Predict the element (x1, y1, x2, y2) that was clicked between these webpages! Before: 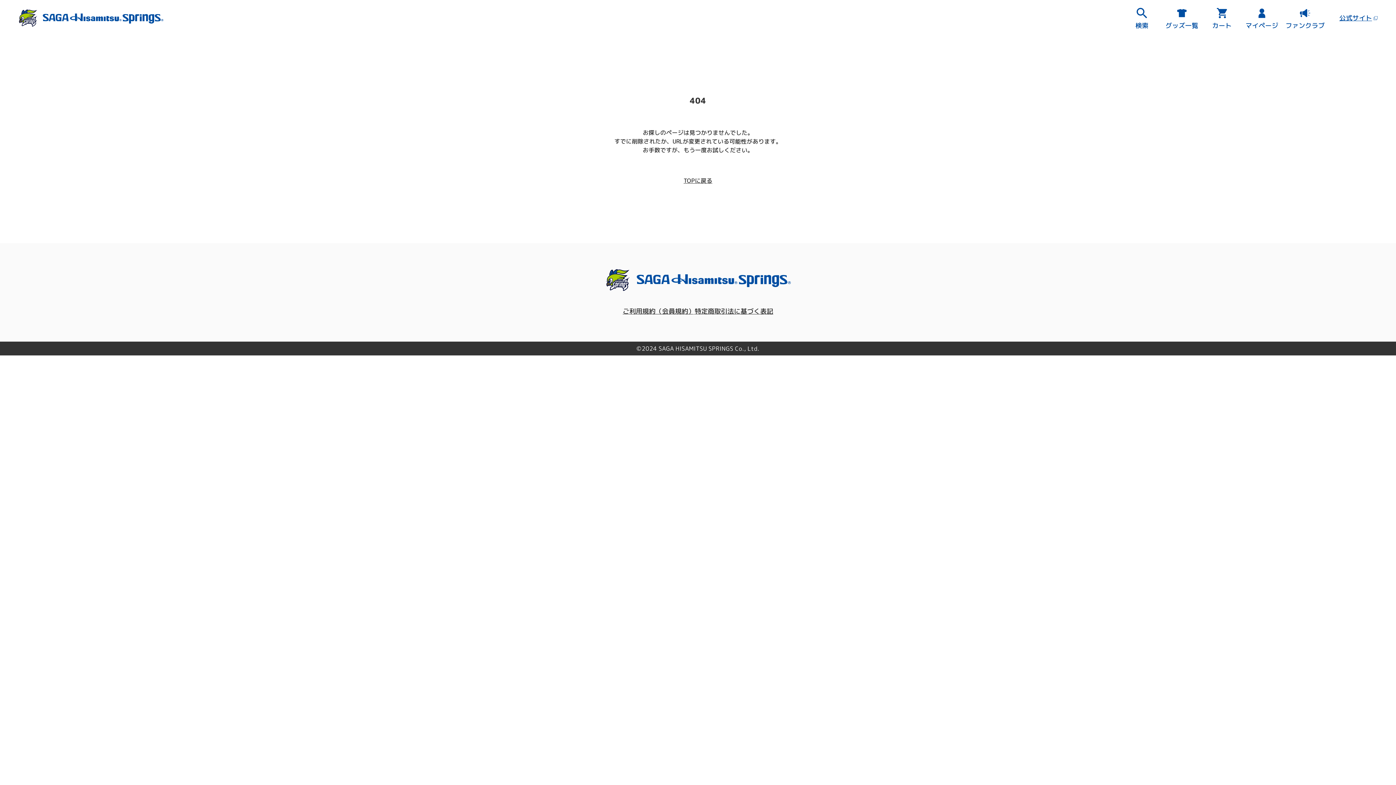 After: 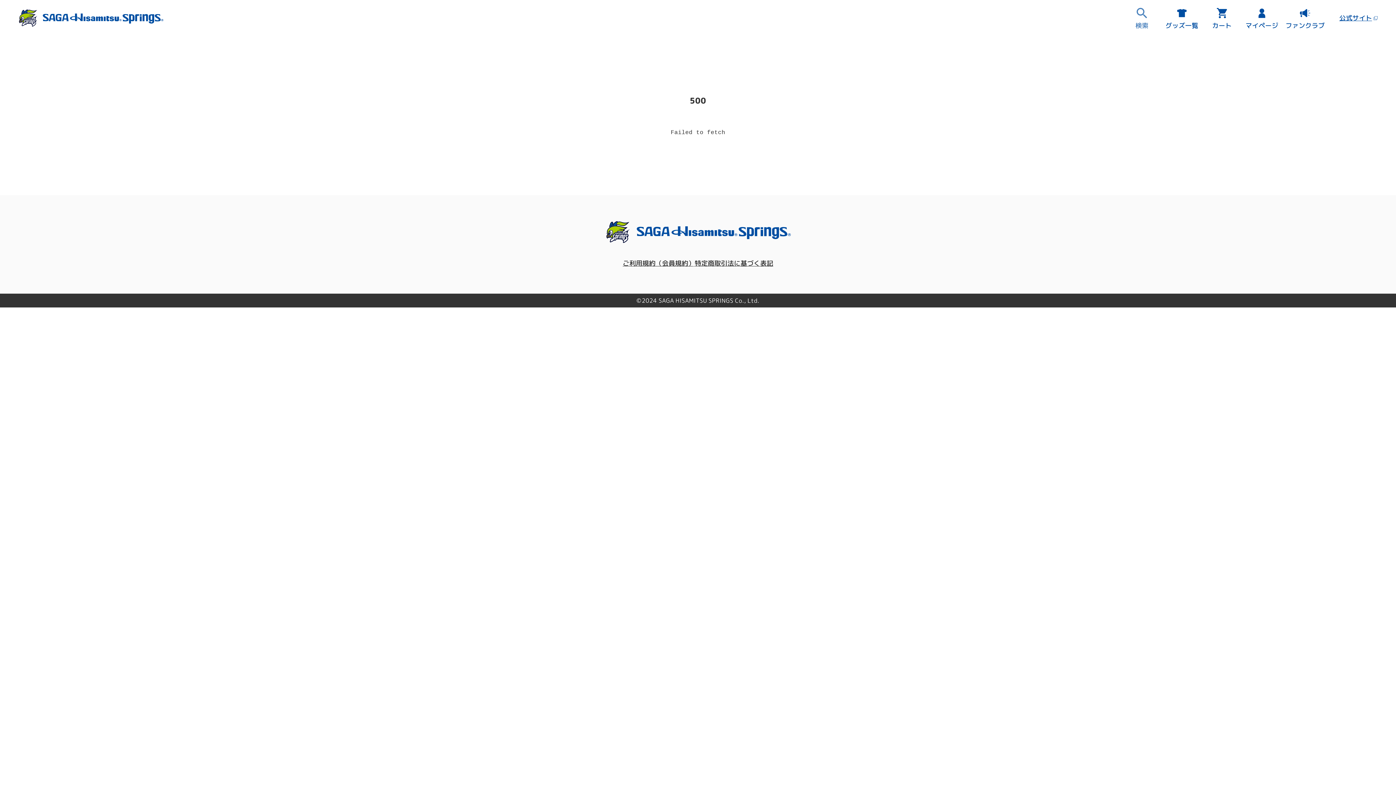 Action: bbox: (1125, 5, 1158, 31) label: 検索